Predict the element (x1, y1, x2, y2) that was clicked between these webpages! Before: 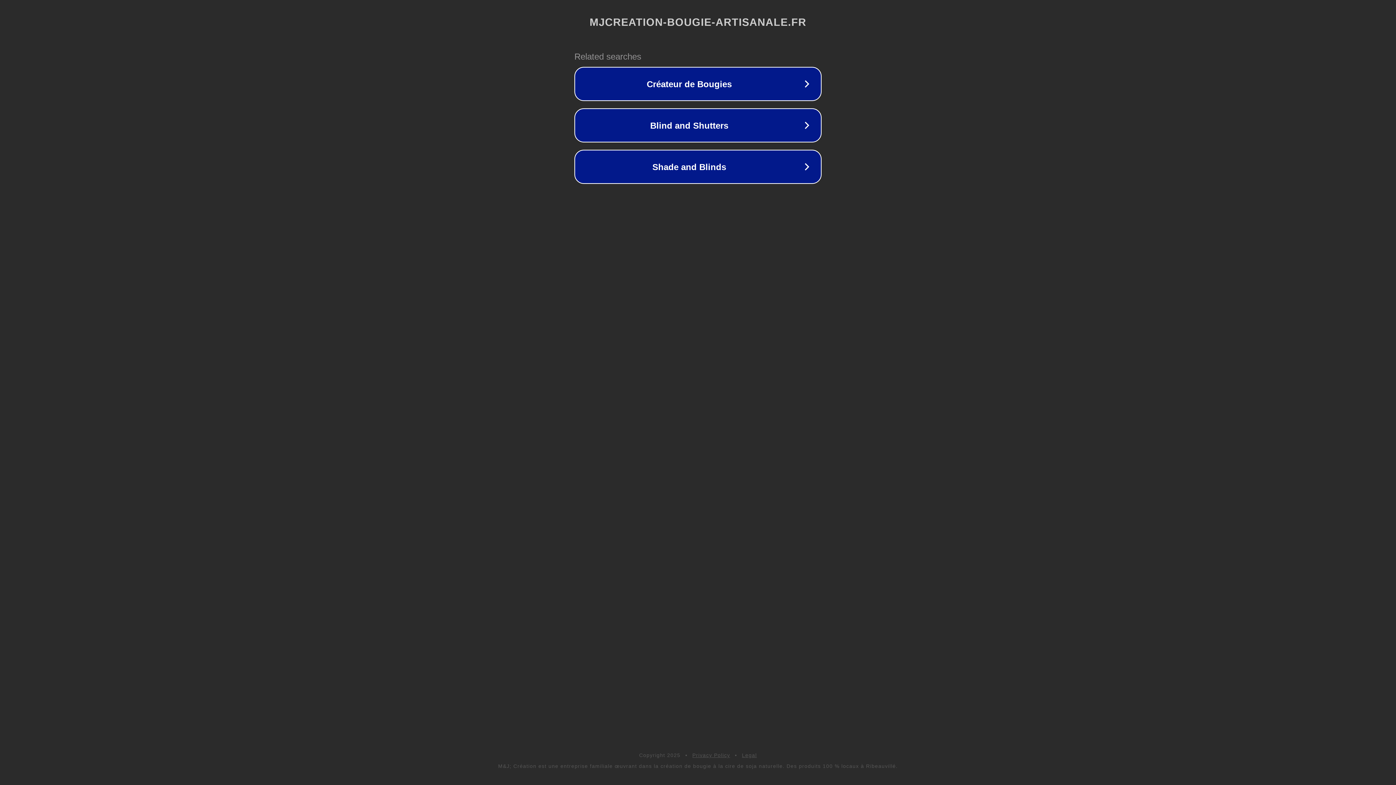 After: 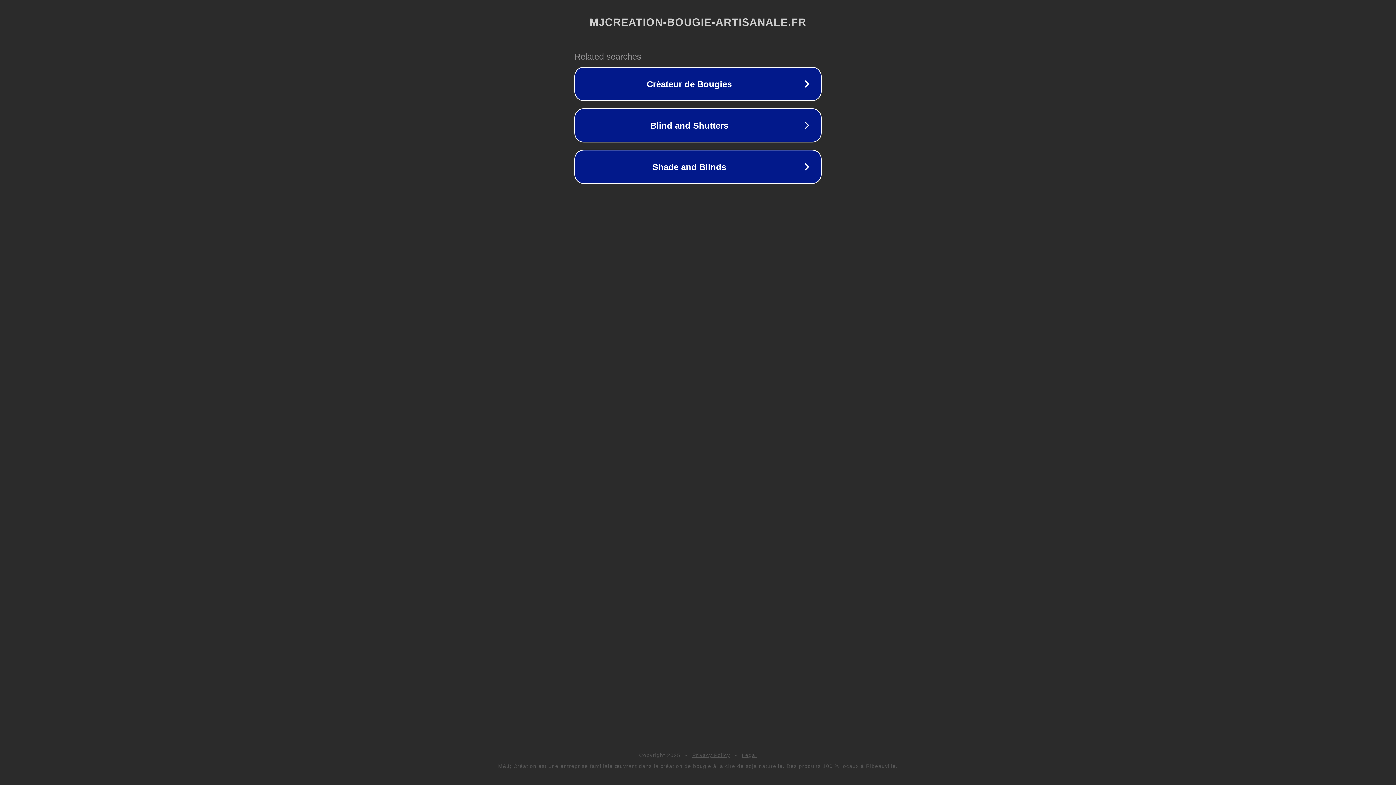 Action: label: Privacy Policy bbox: (692, 752, 730, 758)